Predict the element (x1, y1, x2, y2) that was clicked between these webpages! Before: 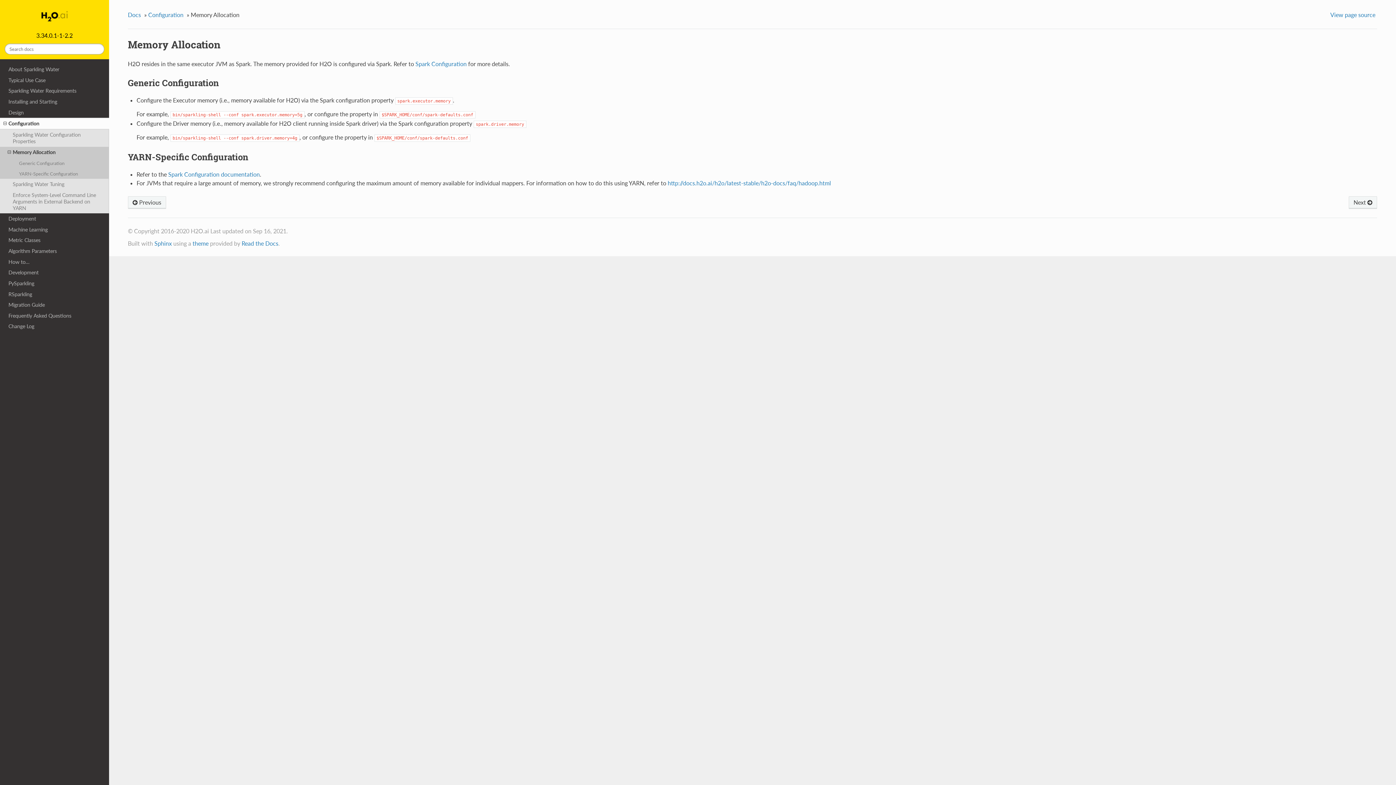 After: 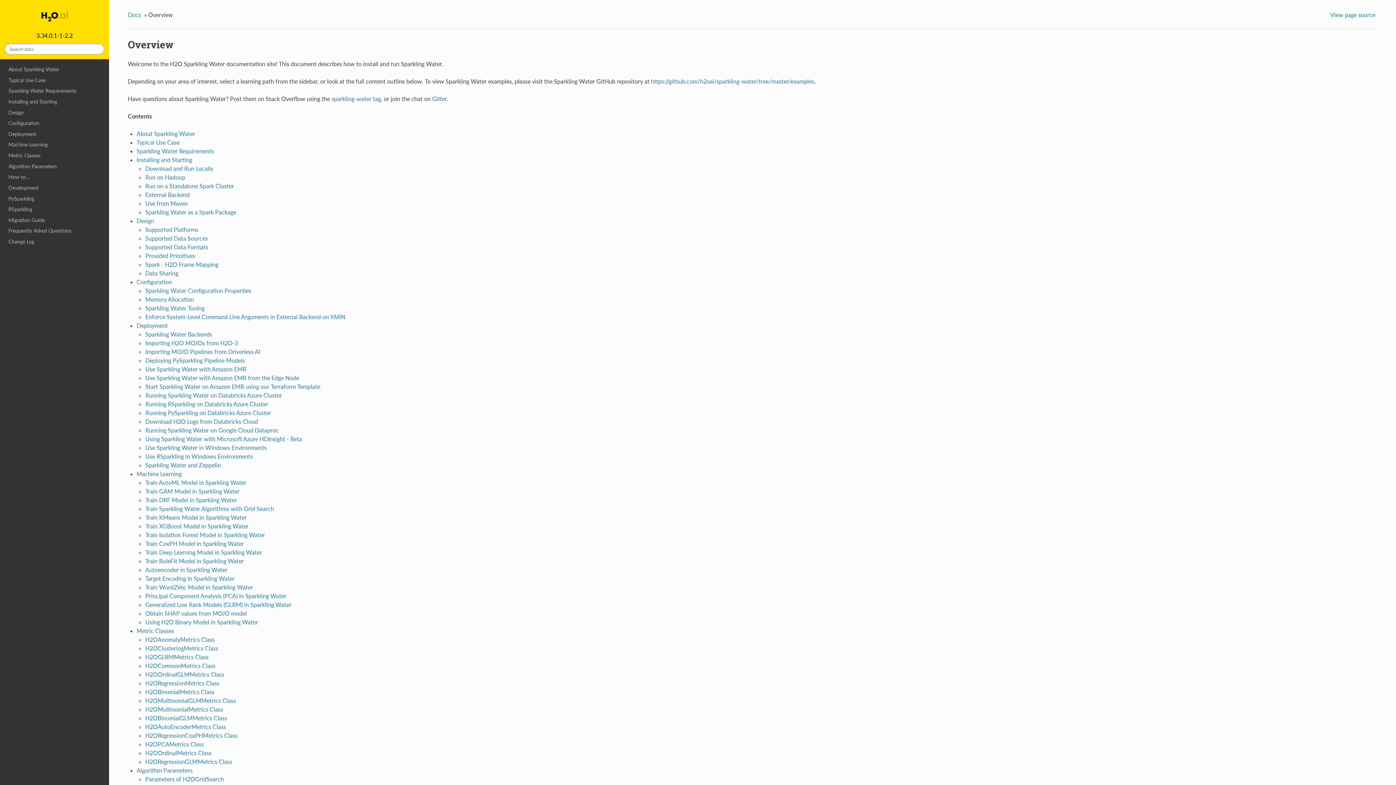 Action: bbox: (37, 4, 71, 28)